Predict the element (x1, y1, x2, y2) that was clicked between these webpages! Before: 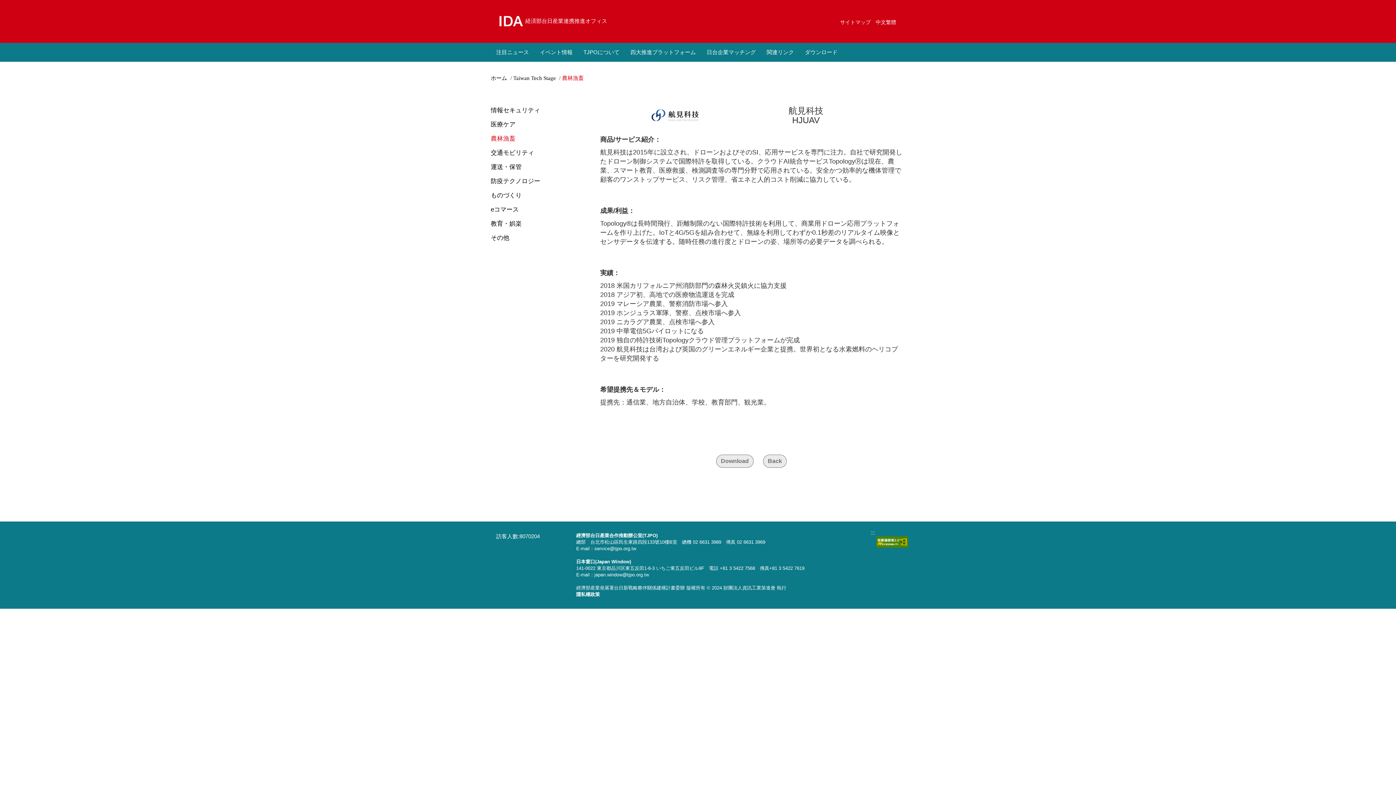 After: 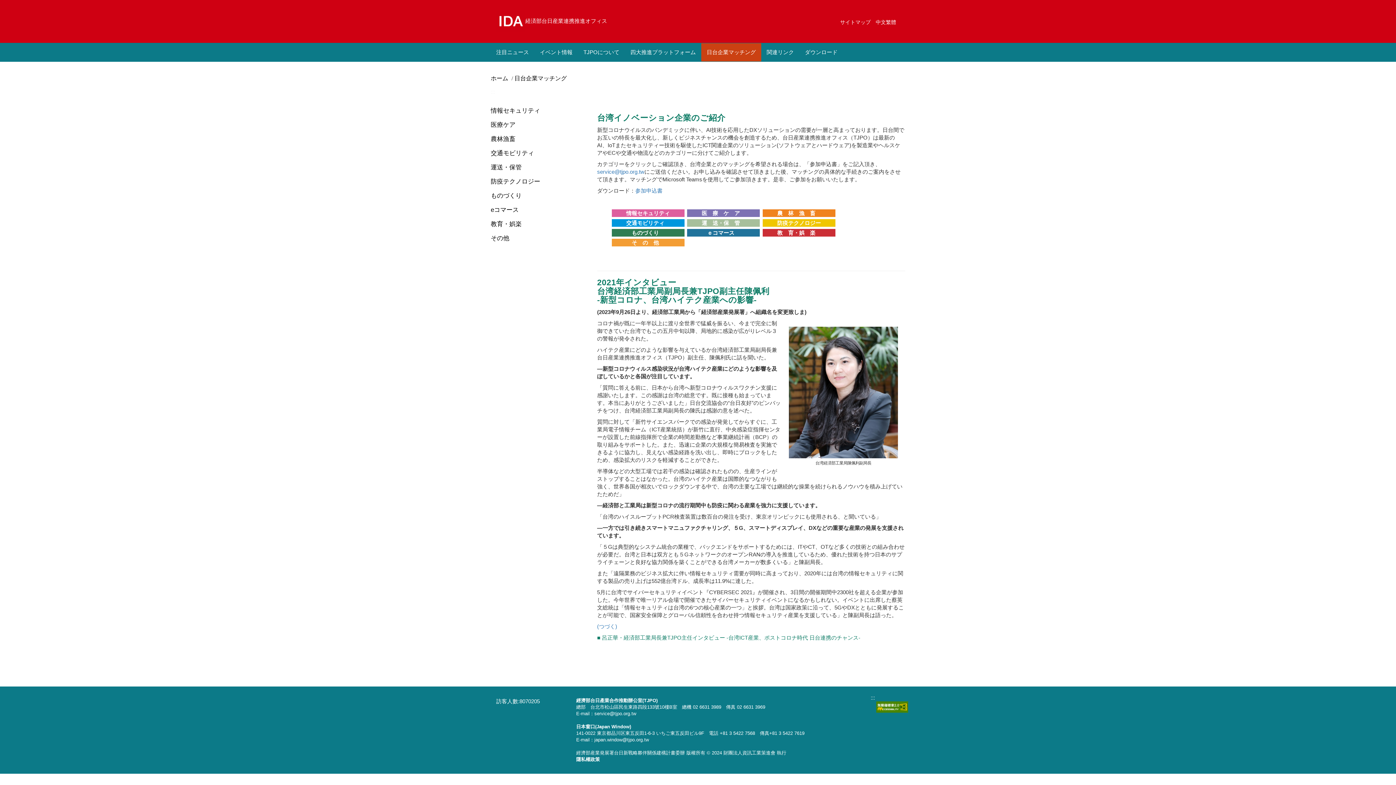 Action: label: Taiwan Tech Stage bbox: (513, 75, 556, 81)